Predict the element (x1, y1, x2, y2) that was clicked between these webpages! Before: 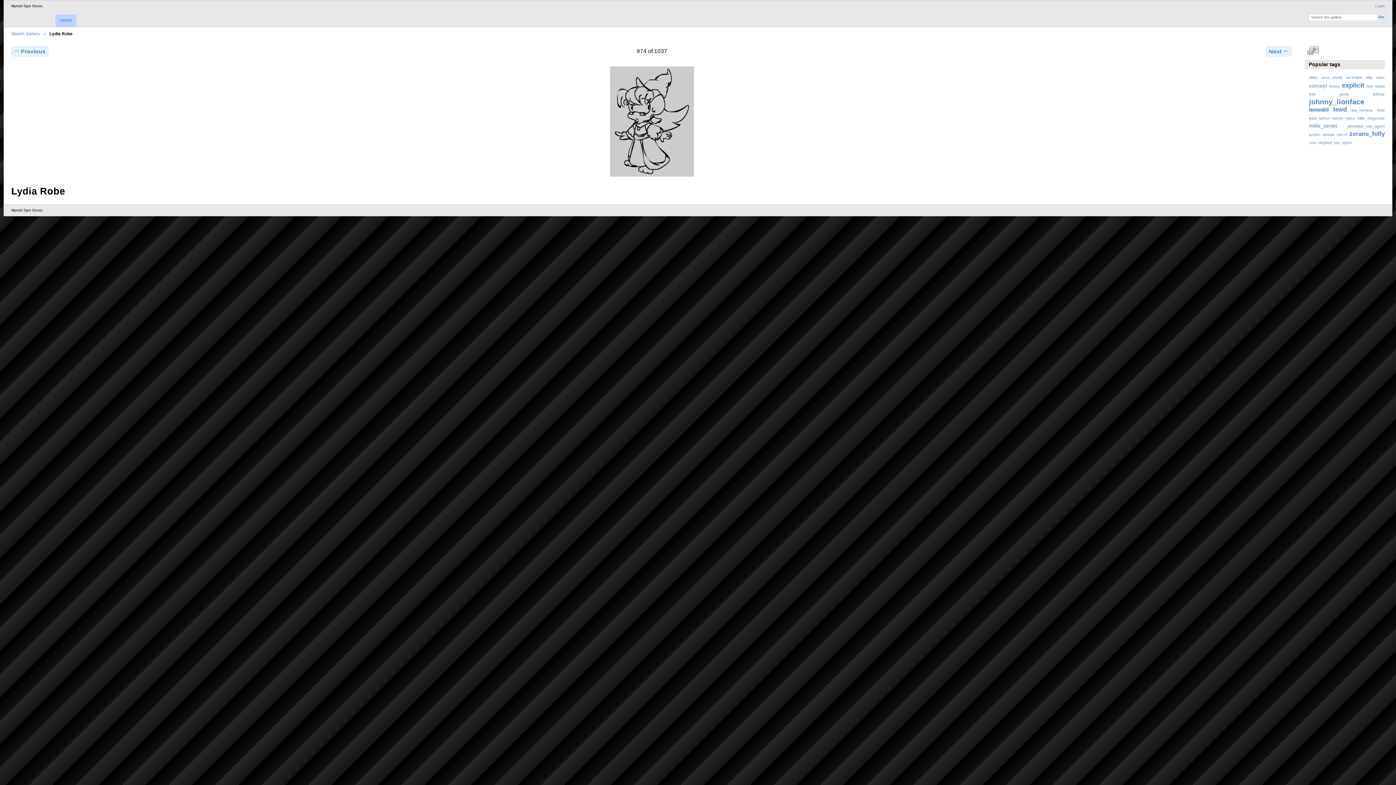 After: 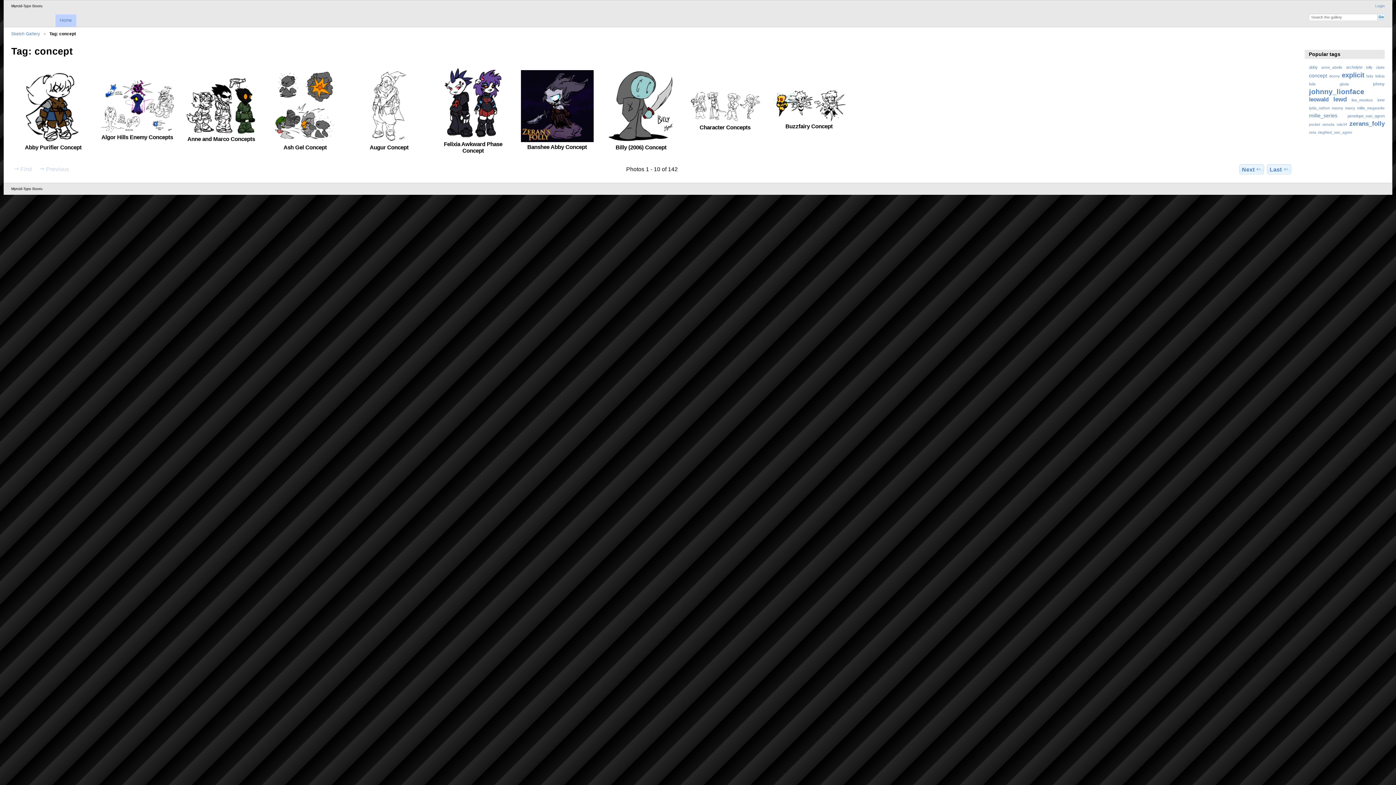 Action: bbox: (1309, 82, 1327, 88) label: concept